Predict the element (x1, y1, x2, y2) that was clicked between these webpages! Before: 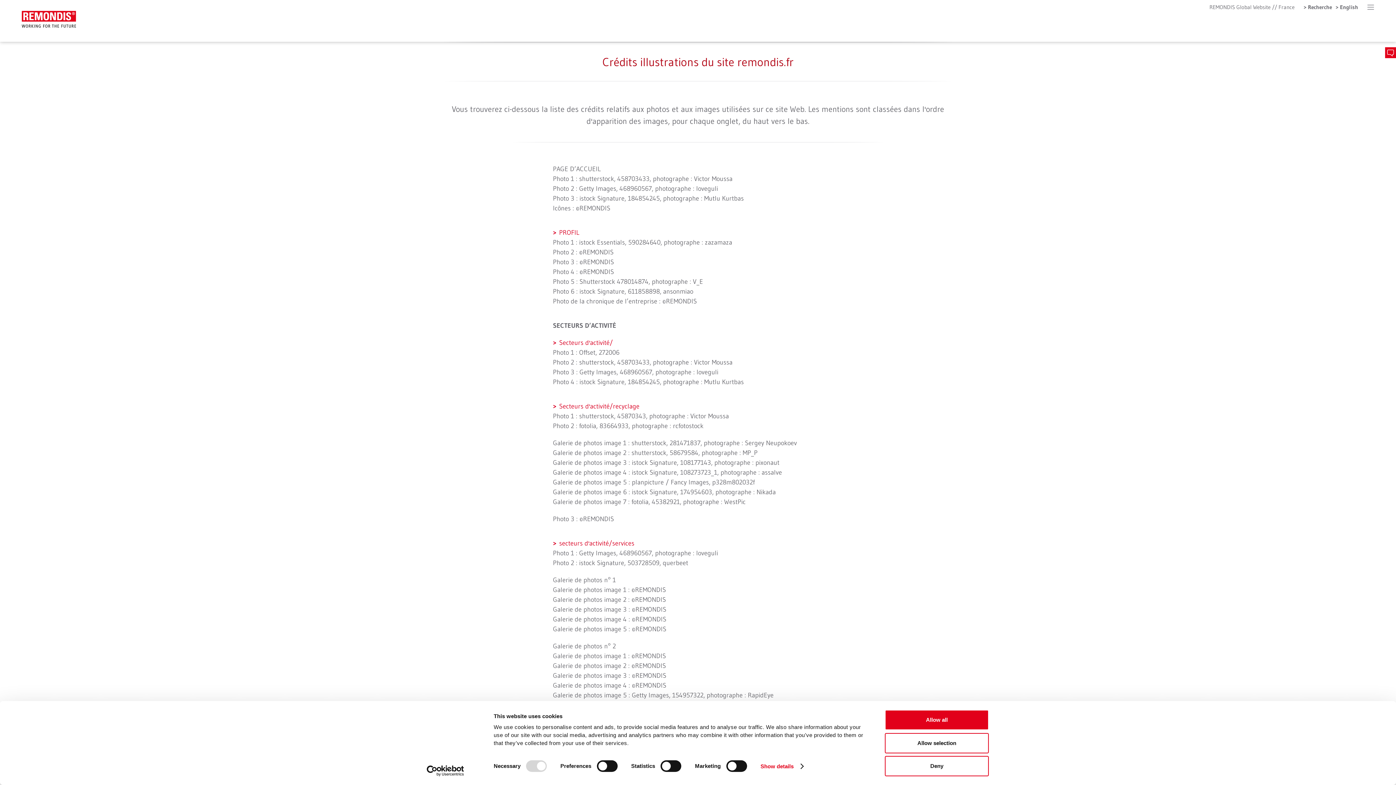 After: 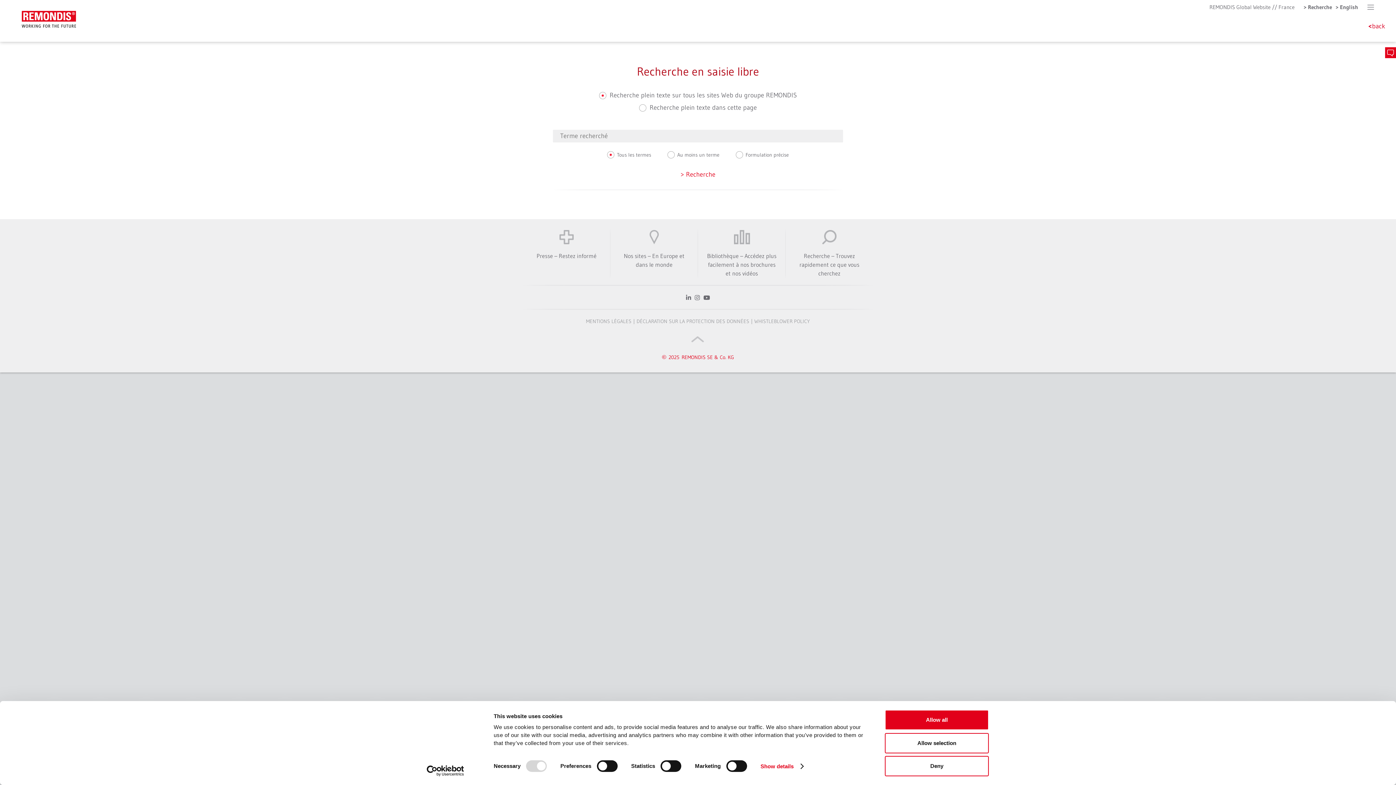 Action: label: Recherche bbox: (1303, 1, 1335, 12)